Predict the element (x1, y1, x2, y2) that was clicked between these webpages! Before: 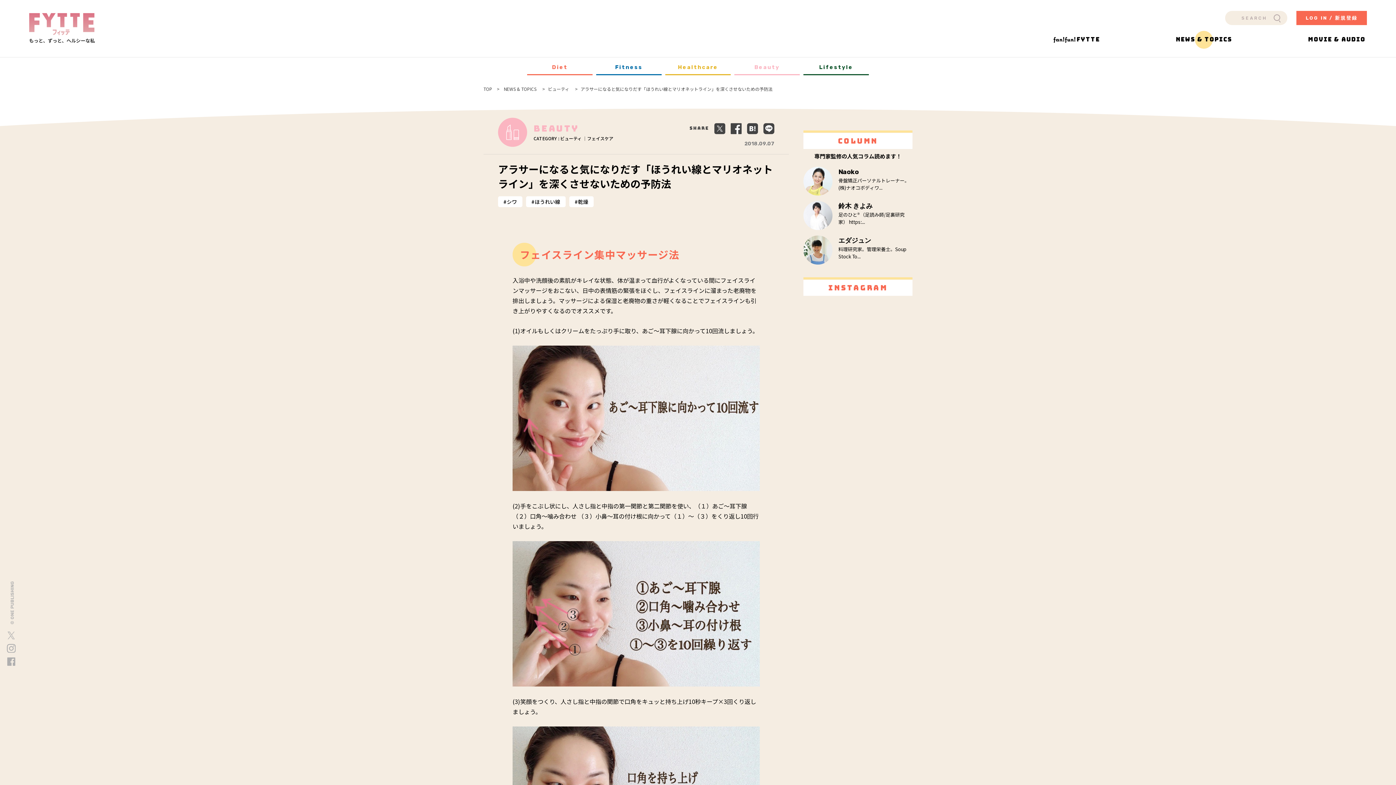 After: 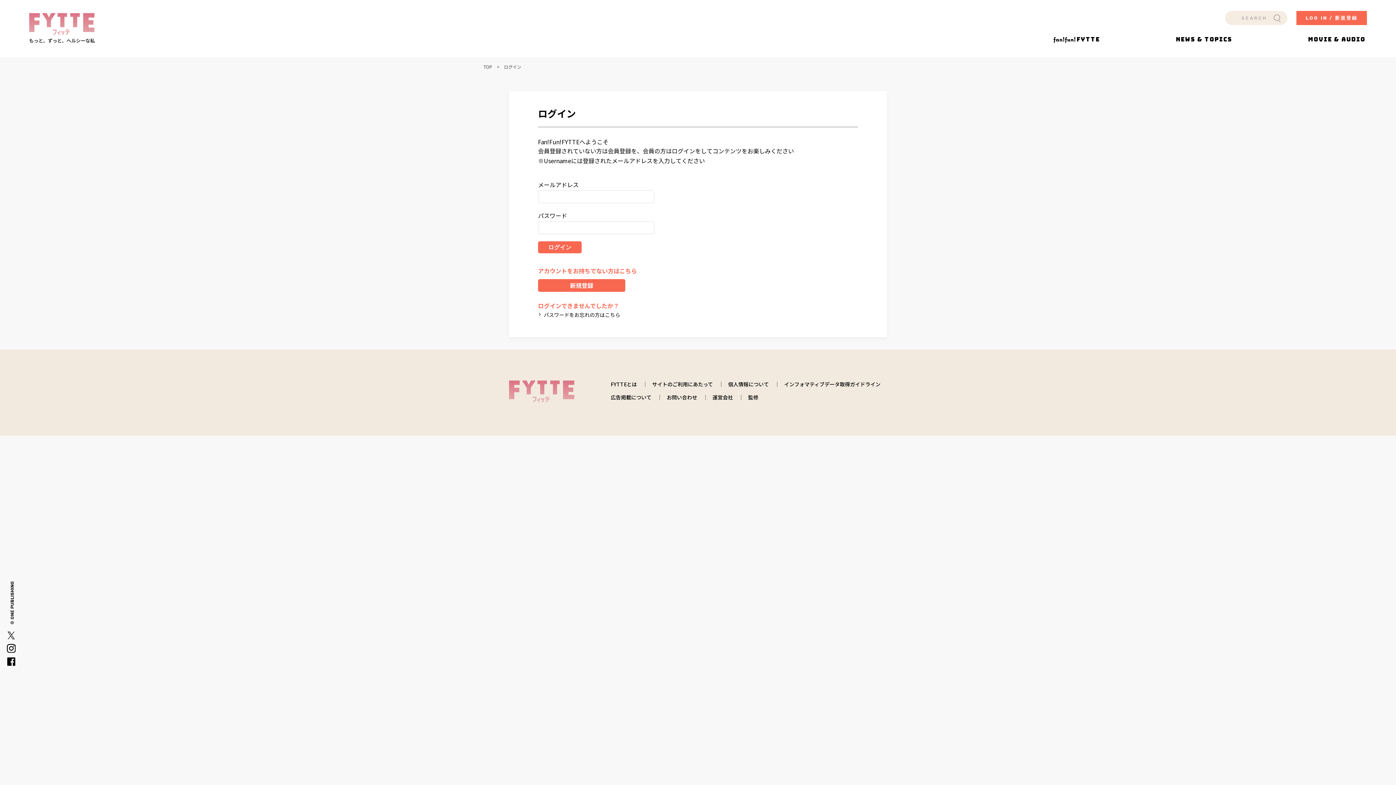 Action: bbox: (1296, 10, 1367, 25) label: LOG IN / 新規登録